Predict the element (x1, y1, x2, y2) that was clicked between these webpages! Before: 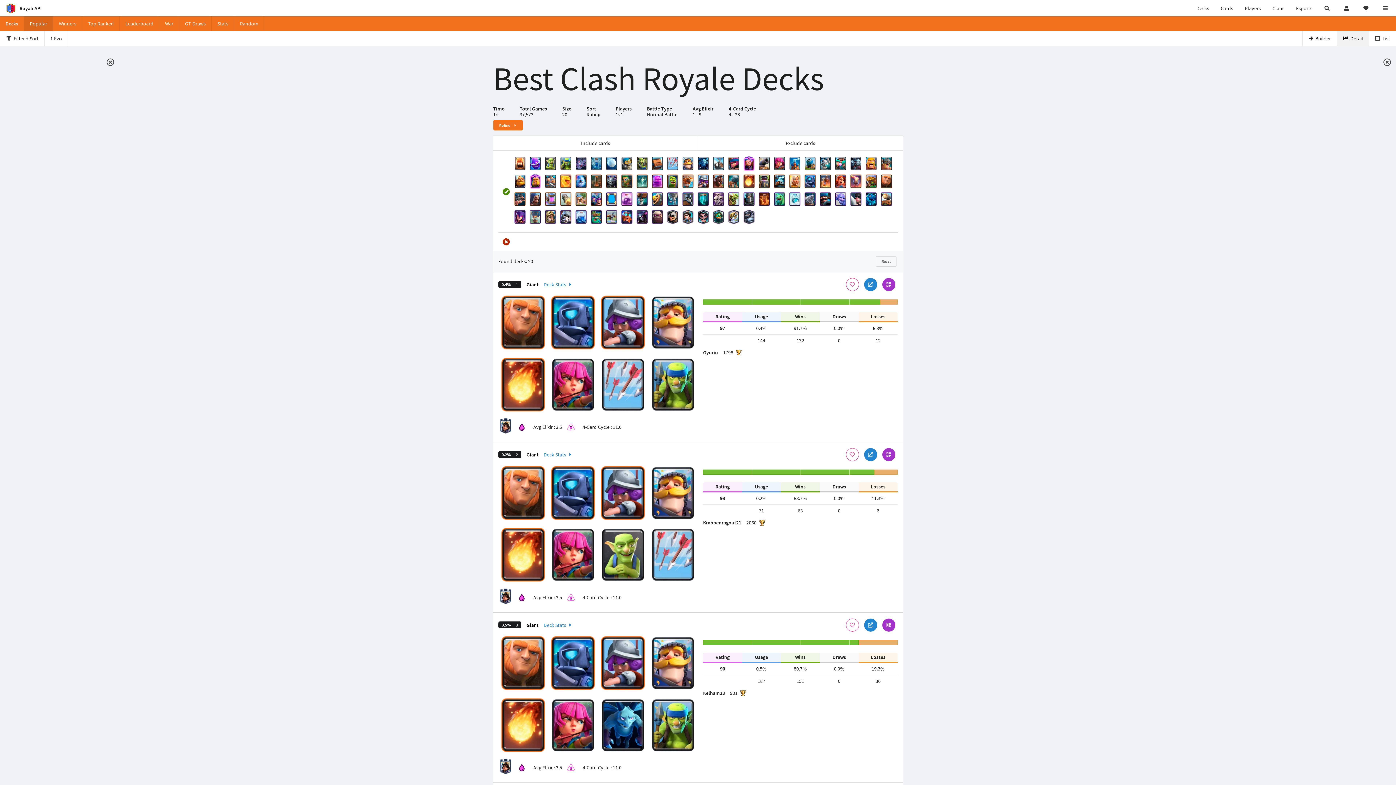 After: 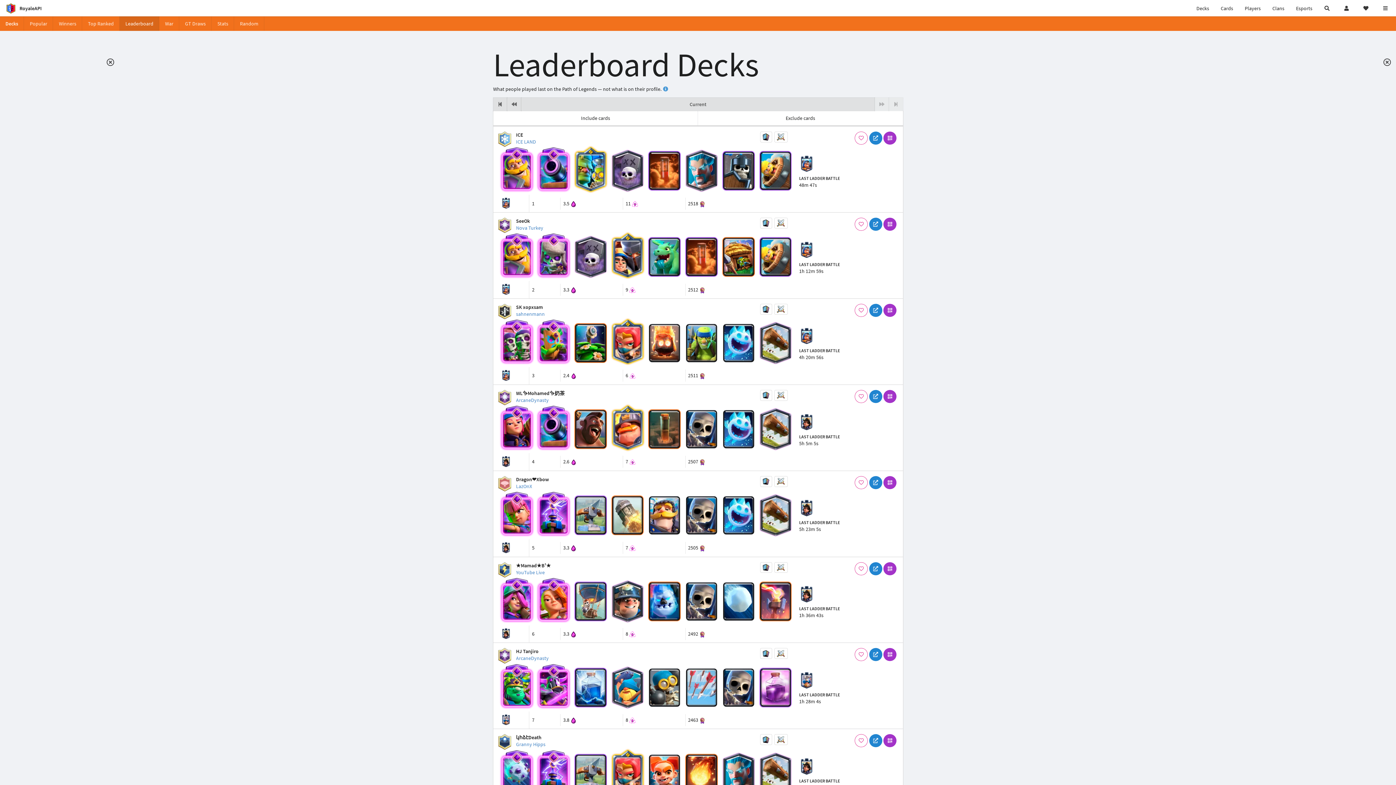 Action: bbox: (119, 16, 159, 30) label: Leaderboard